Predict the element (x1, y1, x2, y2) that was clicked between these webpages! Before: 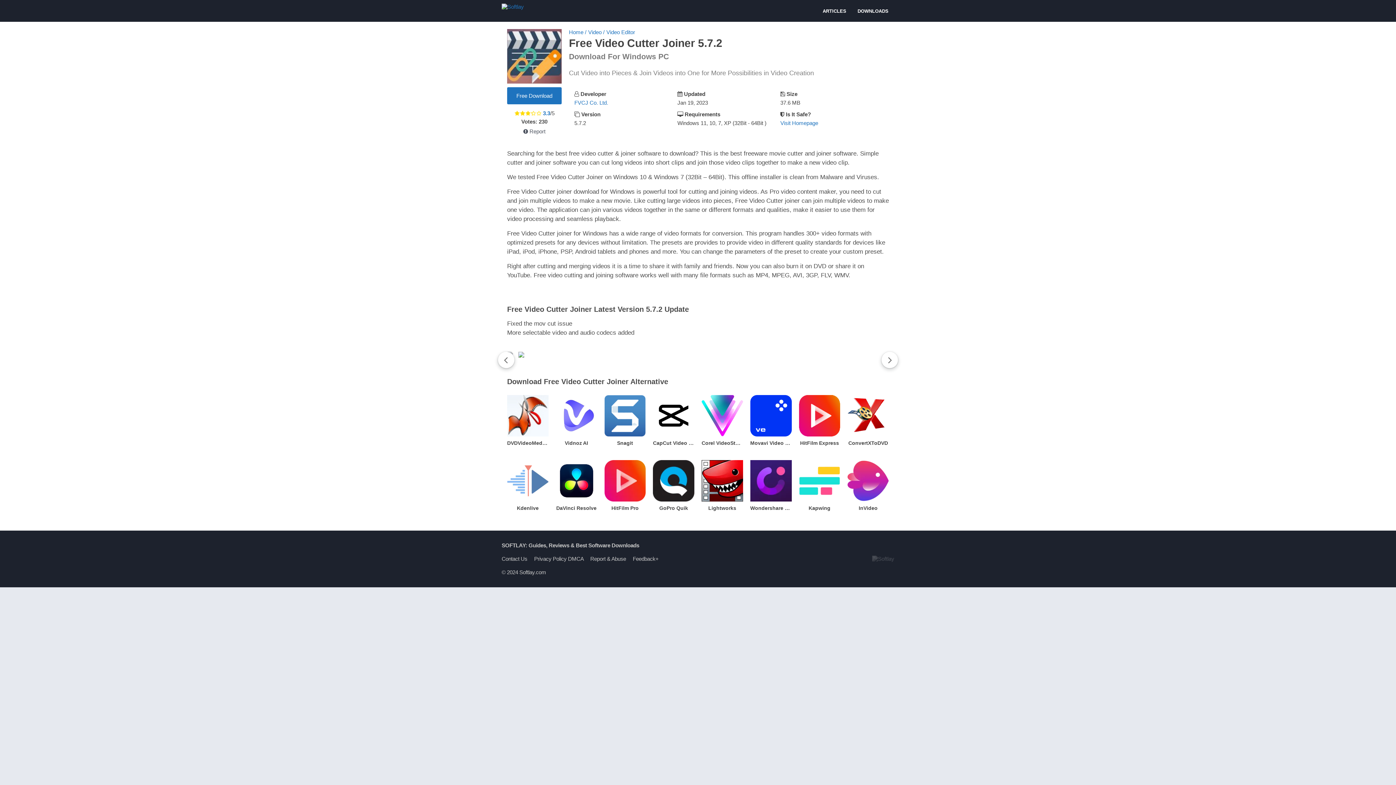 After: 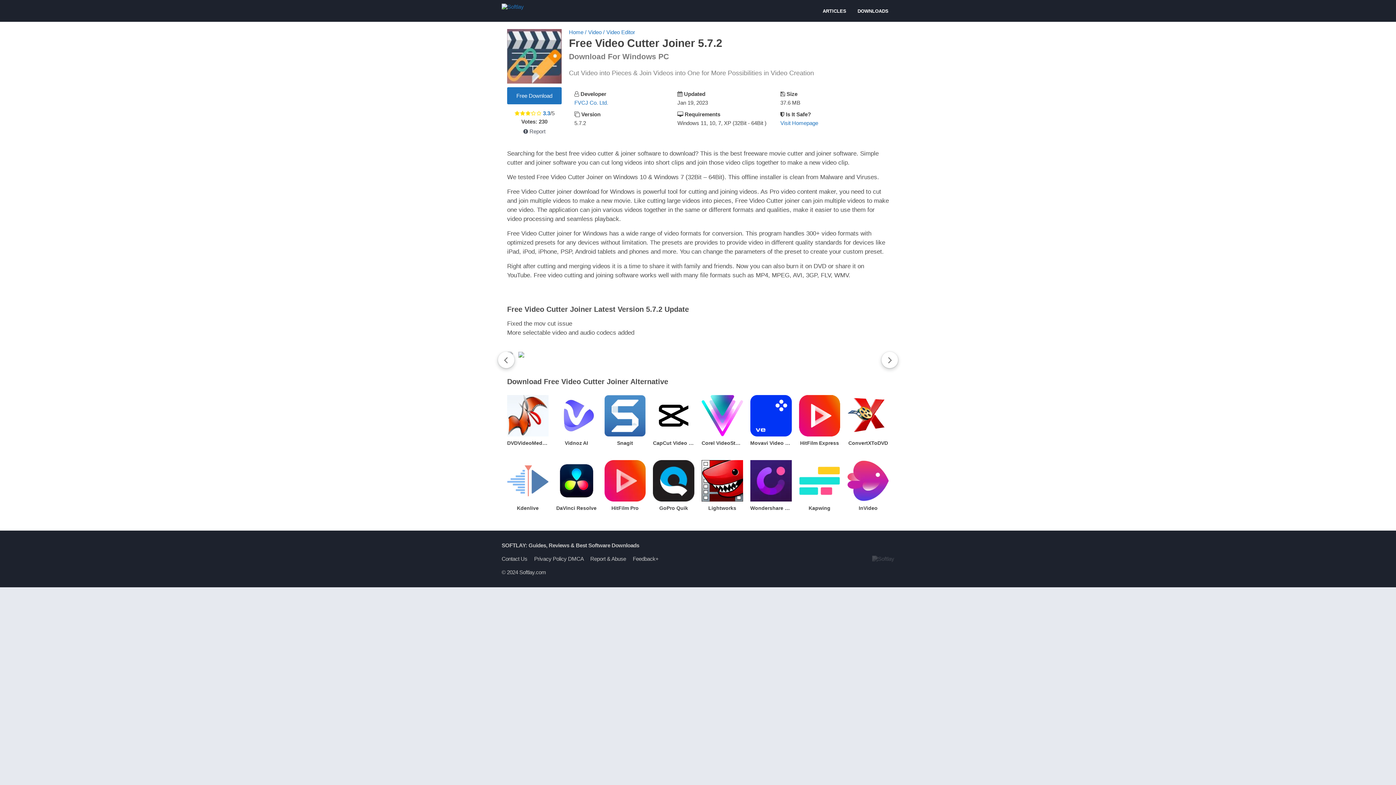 Action: bbox: (881, 352, 898, 357)